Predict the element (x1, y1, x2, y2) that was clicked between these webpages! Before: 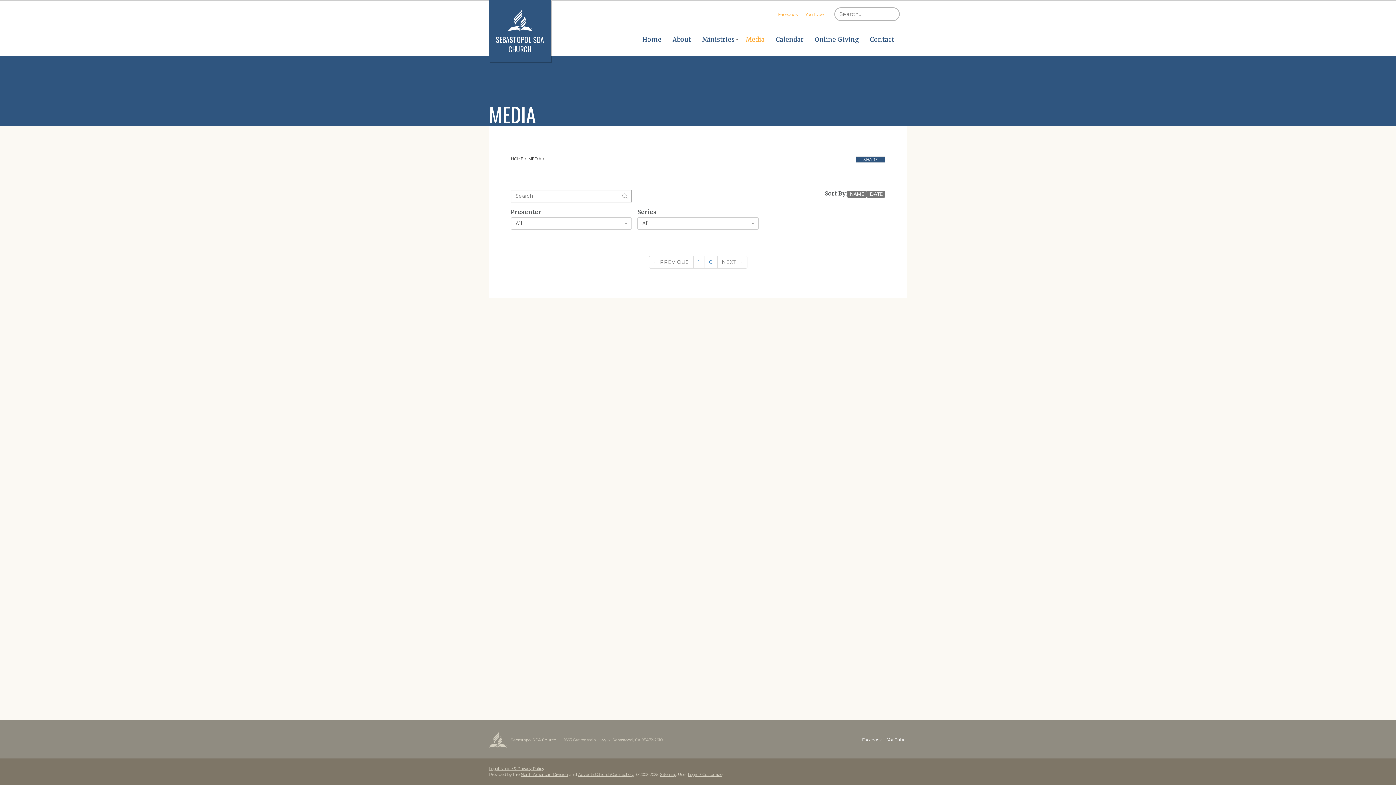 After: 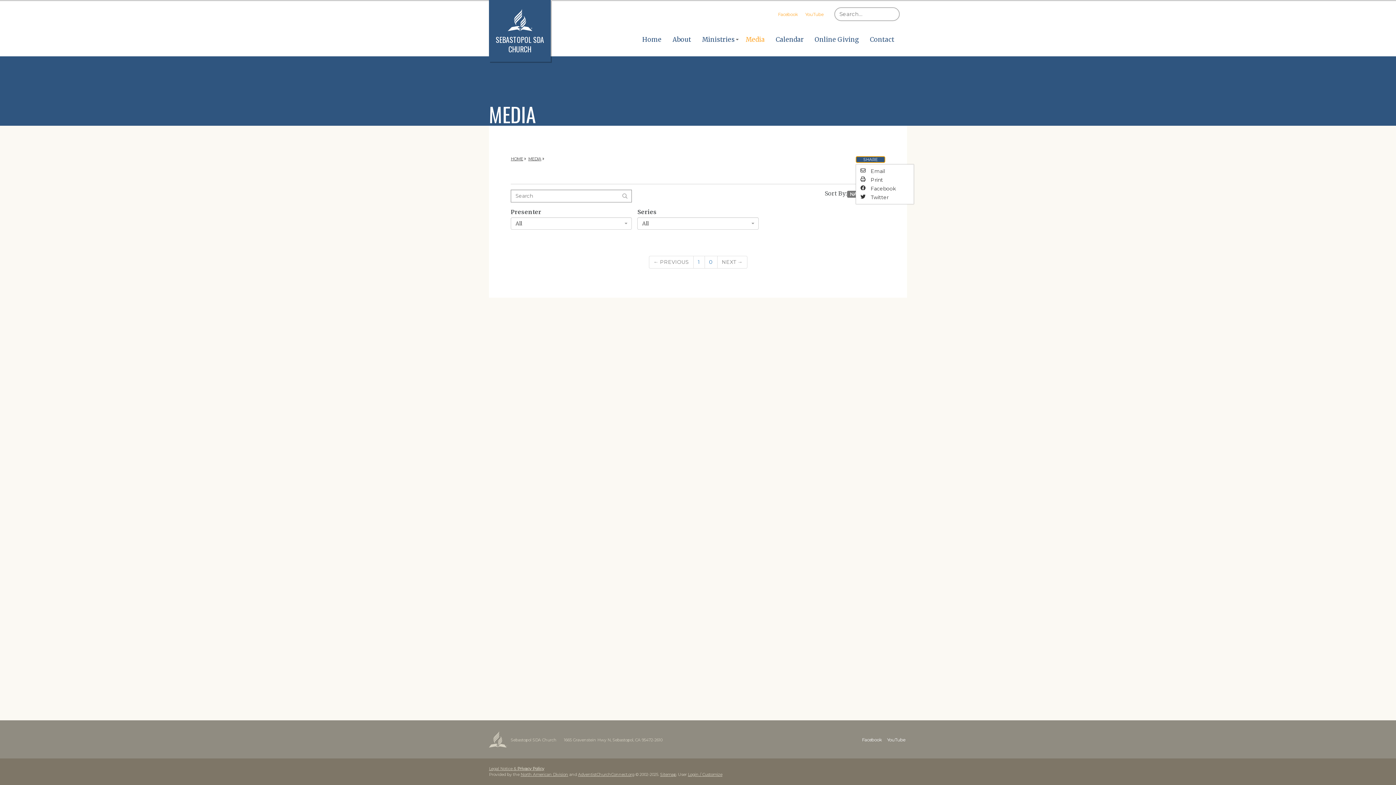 Action: label: SHARE bbox: (856, 156, 885, 162)